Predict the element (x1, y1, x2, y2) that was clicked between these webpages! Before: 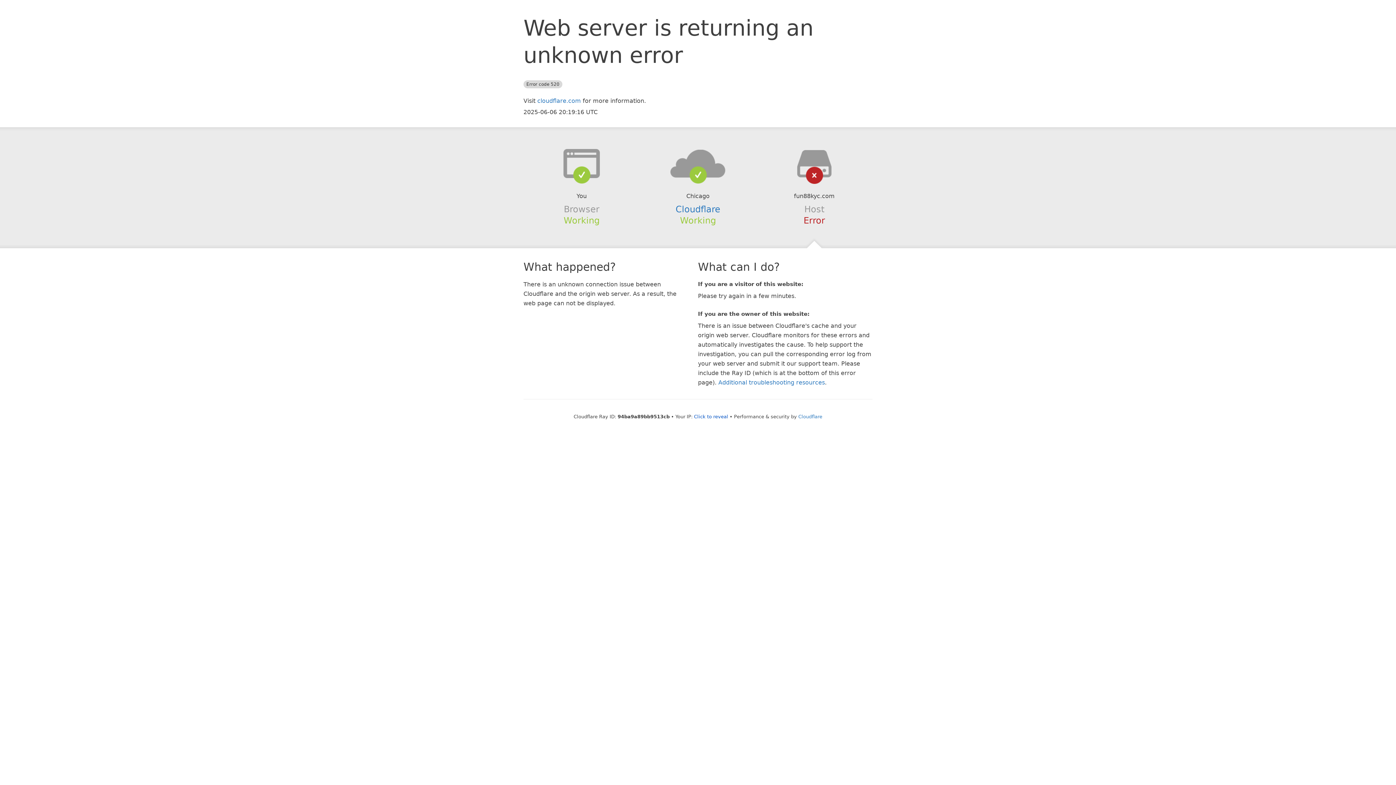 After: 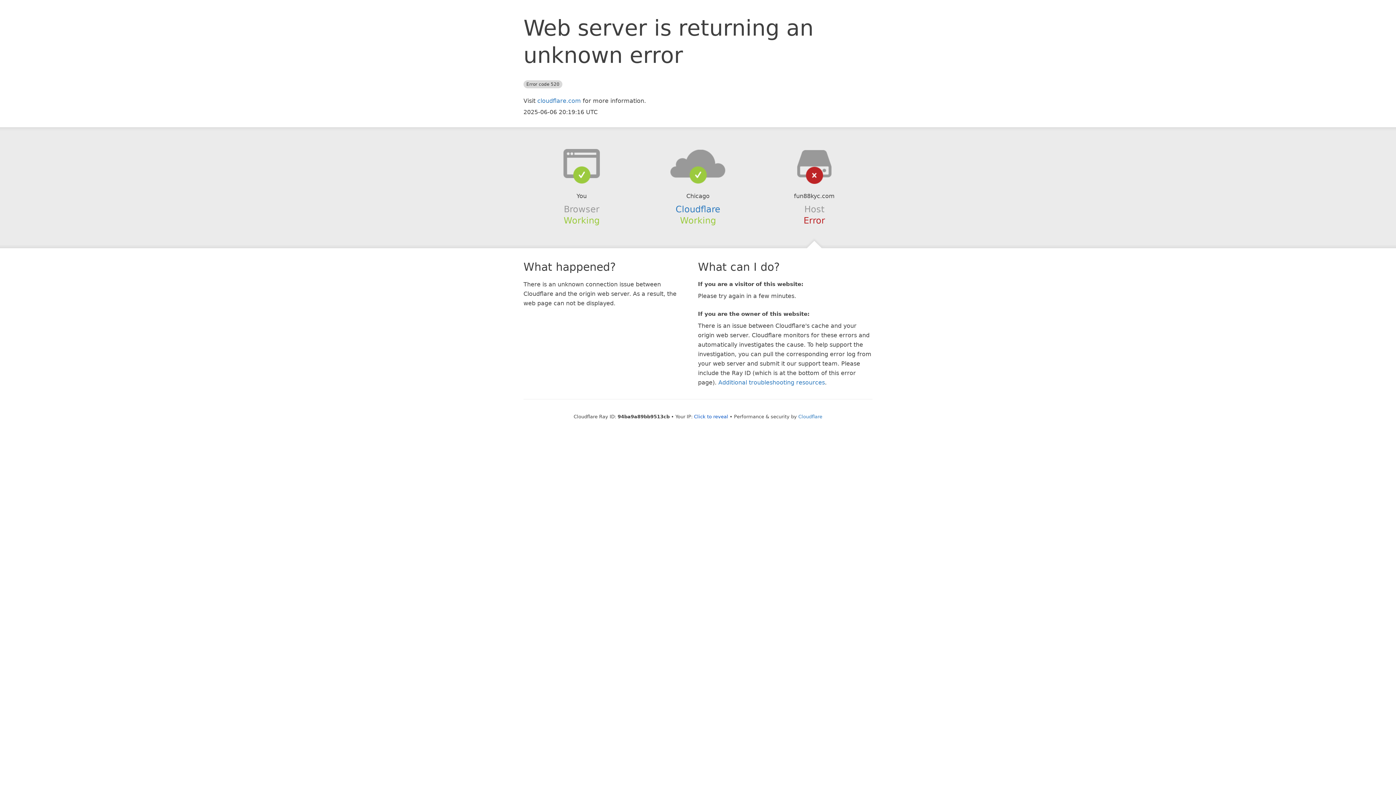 Action: bbox: (639, 148, 756, 178)